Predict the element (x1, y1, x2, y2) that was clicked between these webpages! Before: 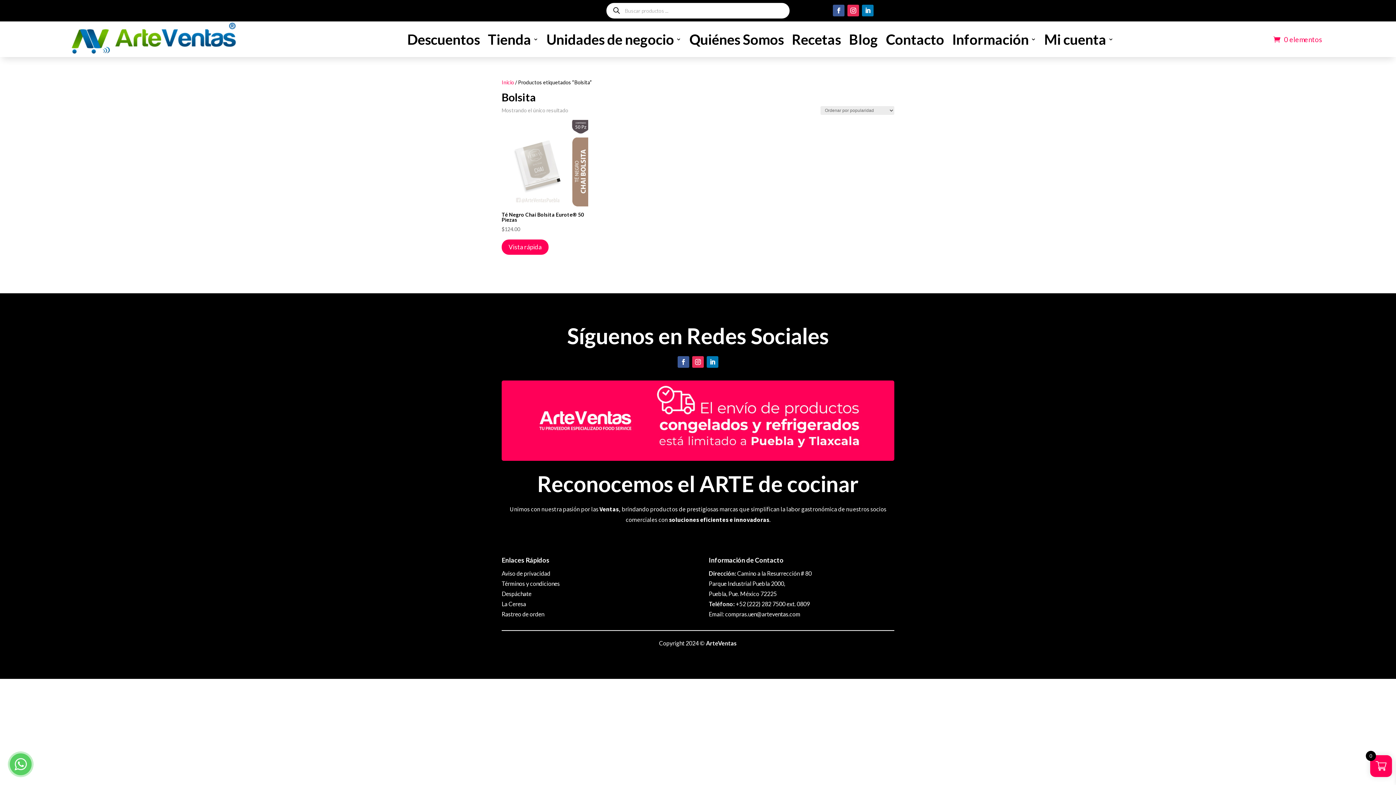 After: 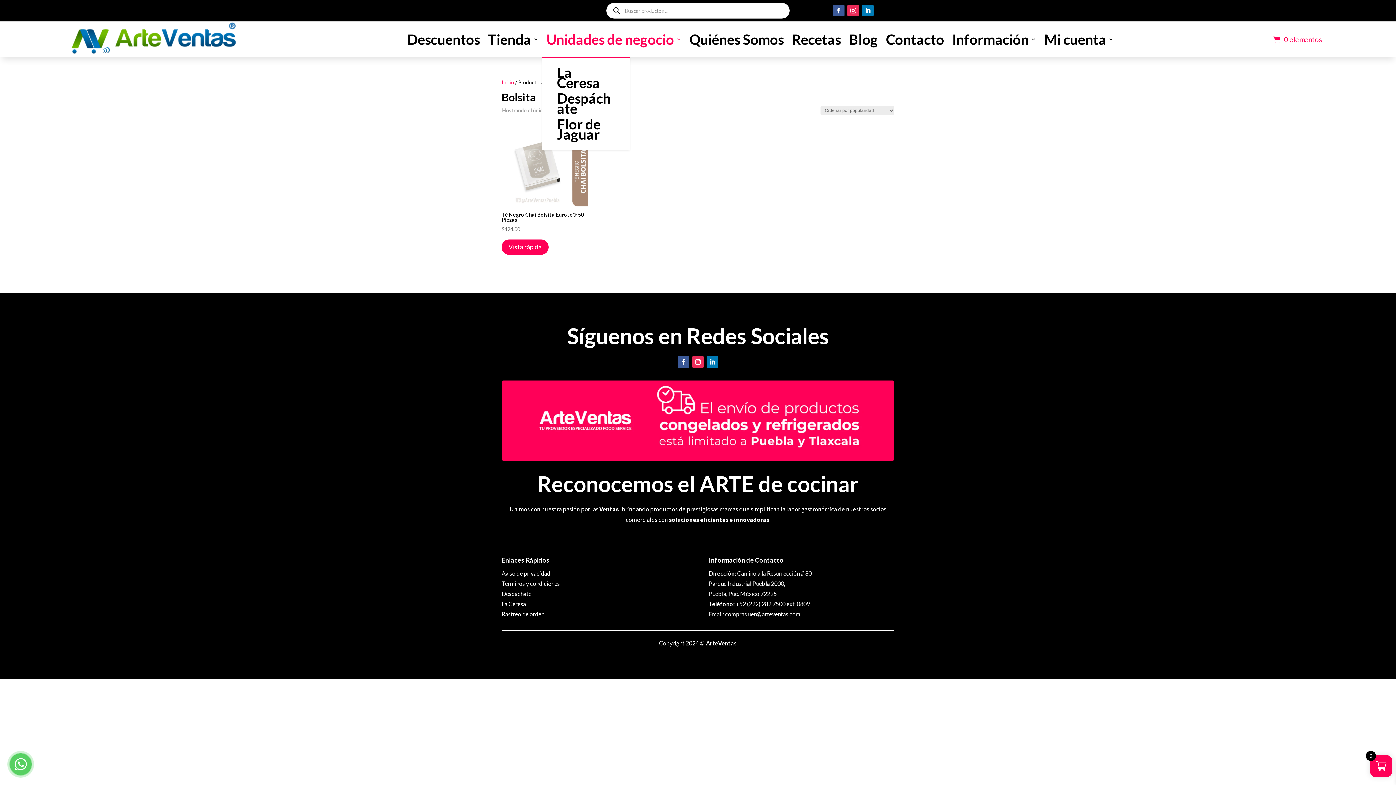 Action: label: Unidades de negocio bbox: (546, 21, 681, 57)